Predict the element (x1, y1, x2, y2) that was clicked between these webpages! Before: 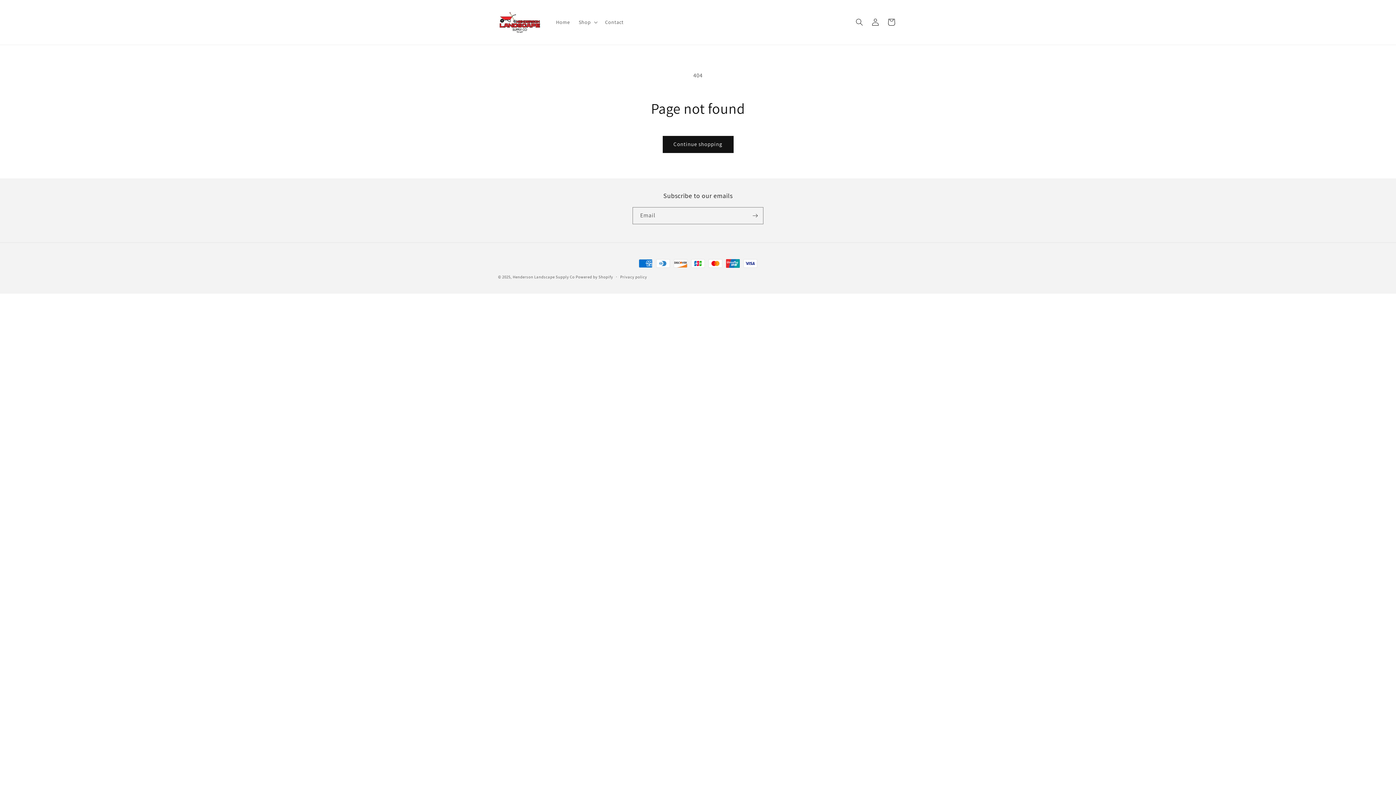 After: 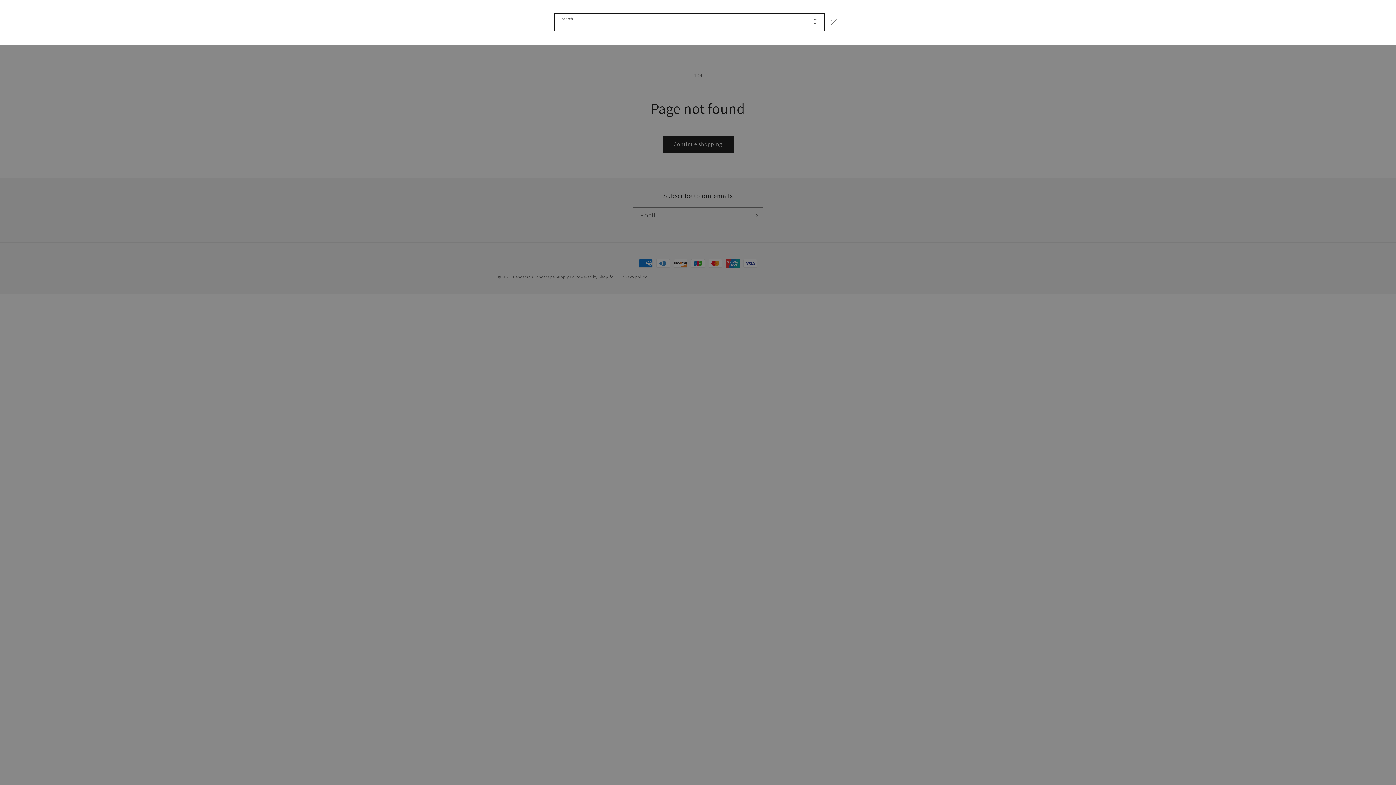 Action: bbox: (851, 14, 867, 30) label: Search